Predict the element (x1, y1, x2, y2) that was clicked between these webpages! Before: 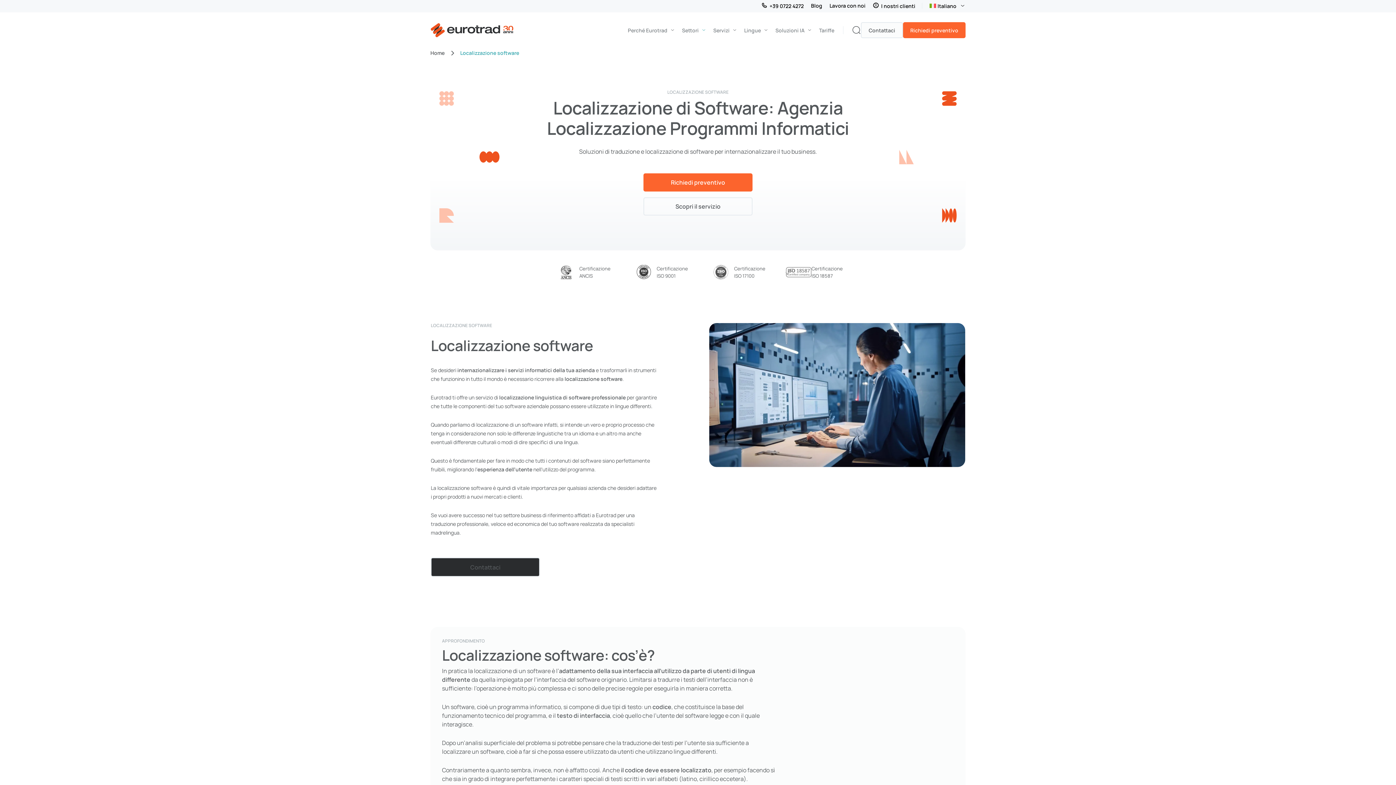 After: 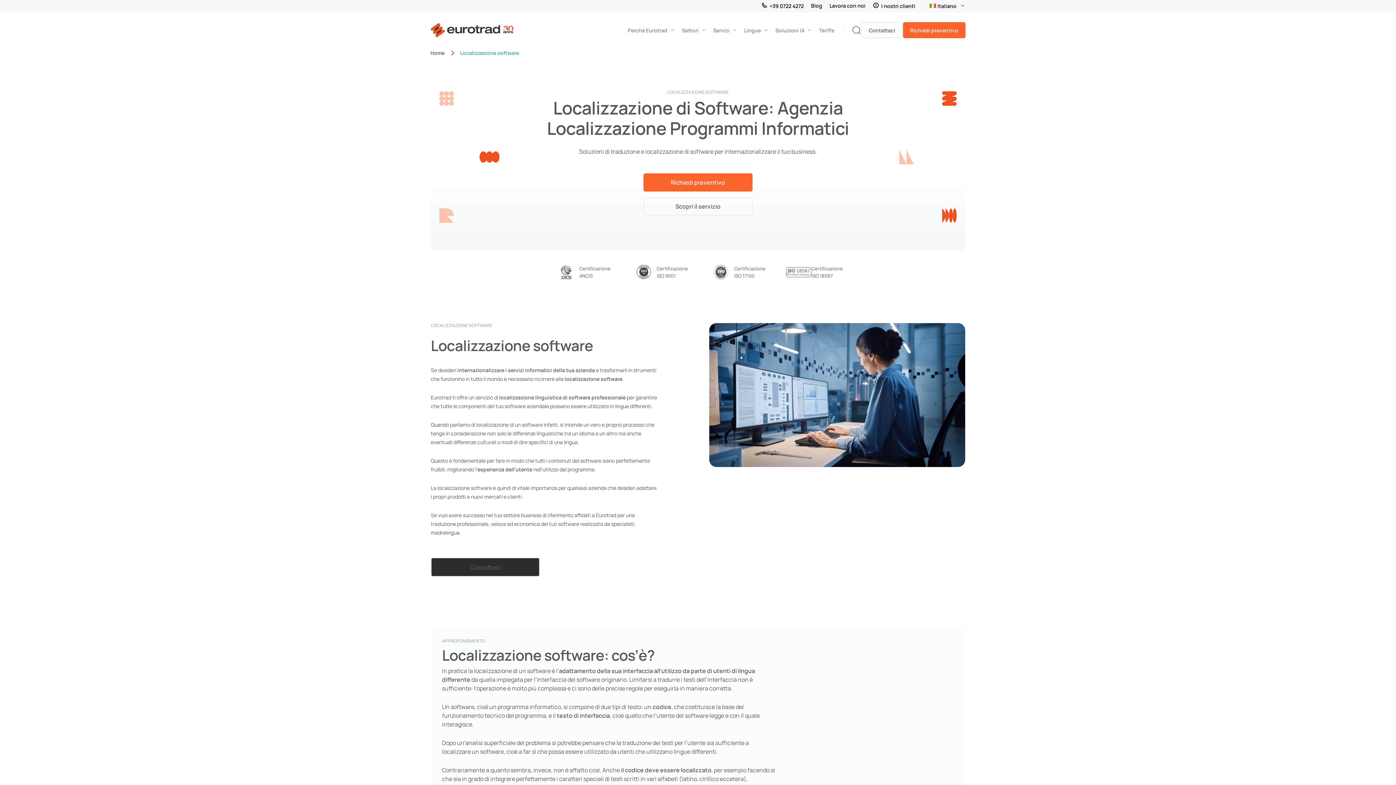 Action: bbox: (922, 2, 965, 8) label: Italiano